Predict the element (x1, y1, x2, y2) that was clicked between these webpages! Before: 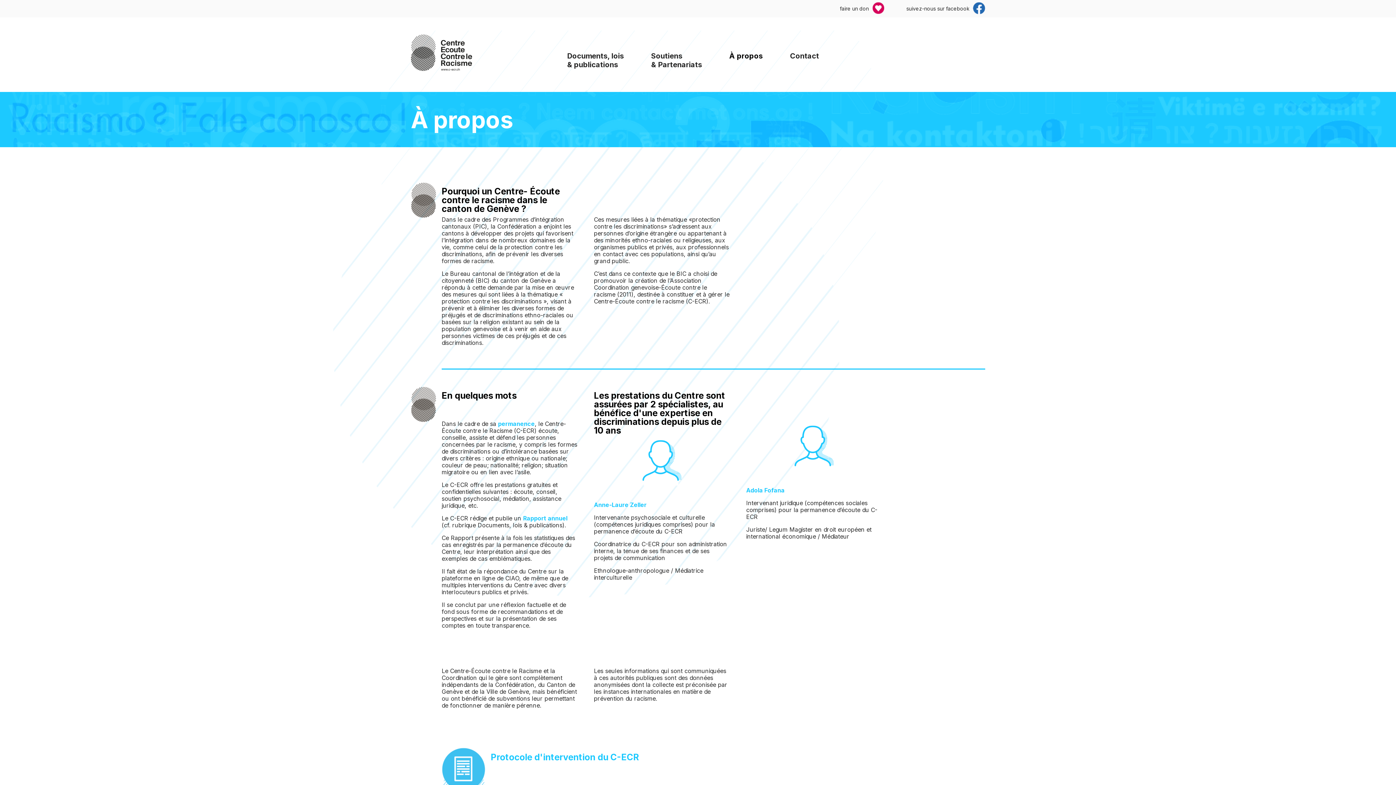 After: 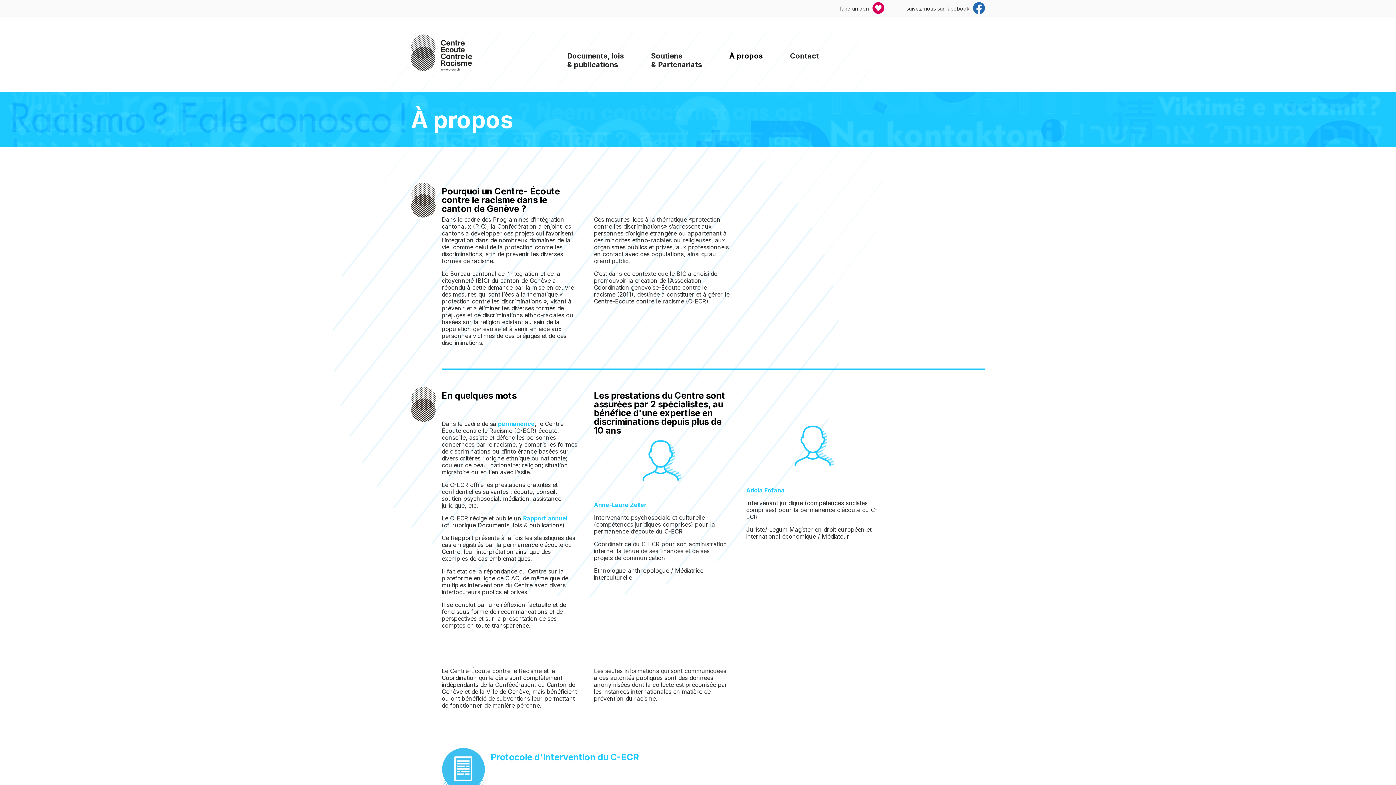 Action: bbox: (906, 9, 985, 15) label: suivez-nous sur facebook 